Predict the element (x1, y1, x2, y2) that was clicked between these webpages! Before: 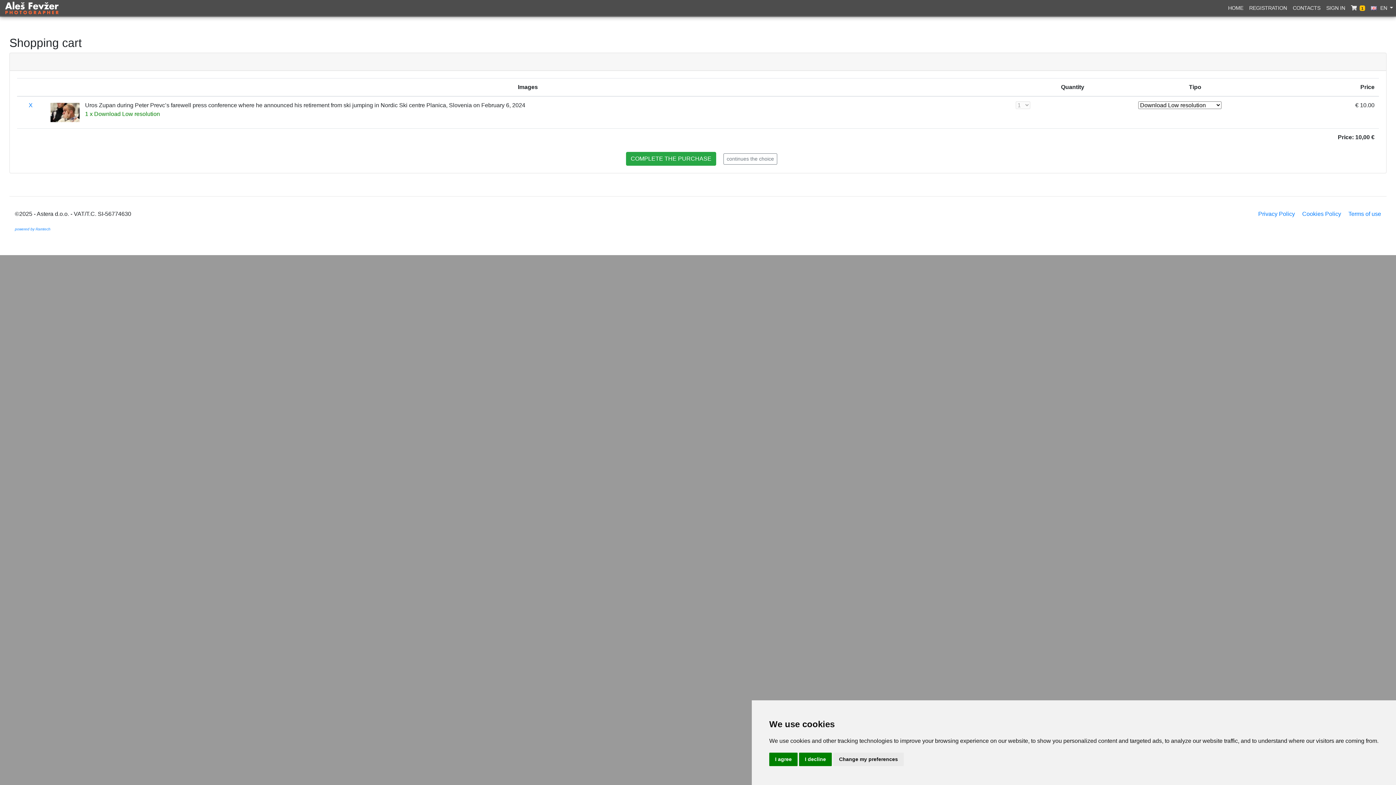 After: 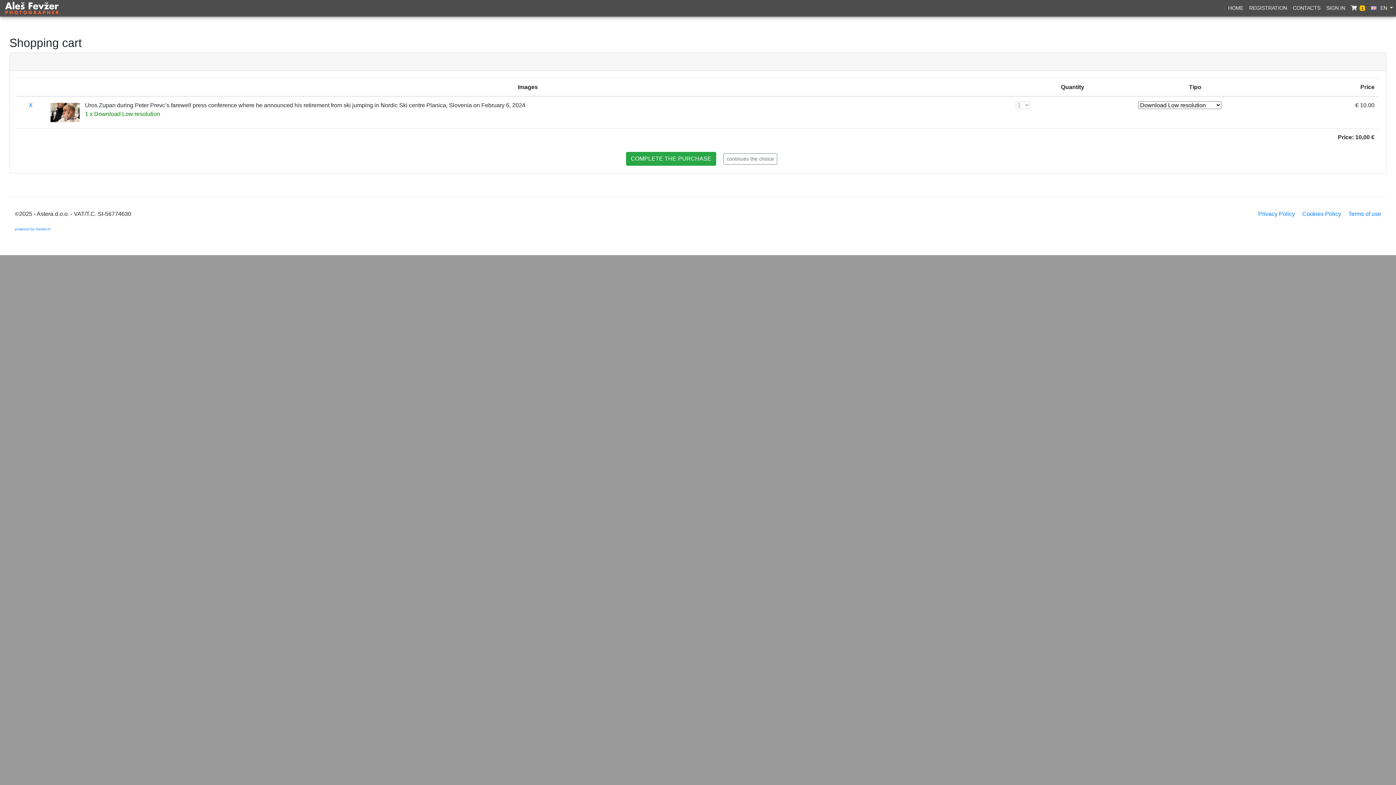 Action: bbox: (799, 753, 832, 766) label: I decline